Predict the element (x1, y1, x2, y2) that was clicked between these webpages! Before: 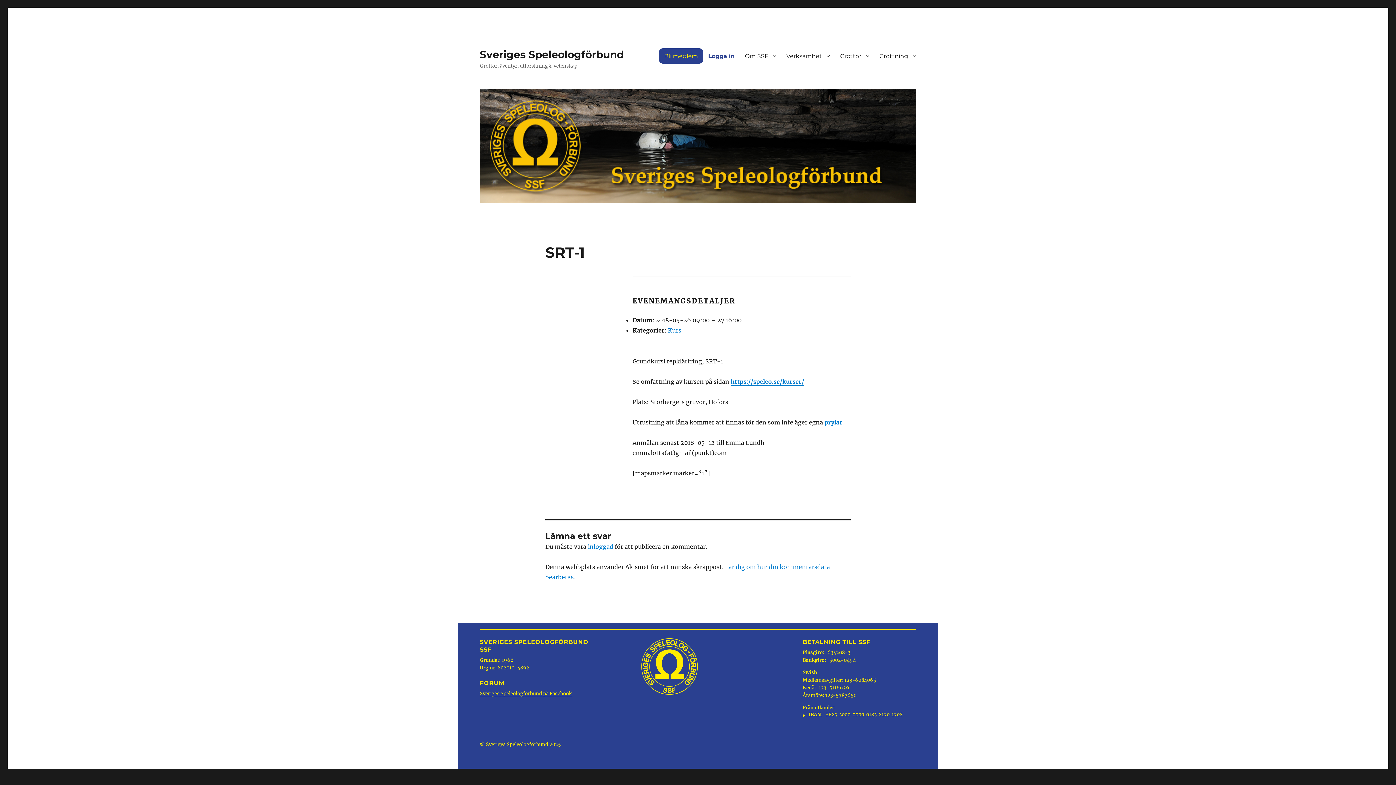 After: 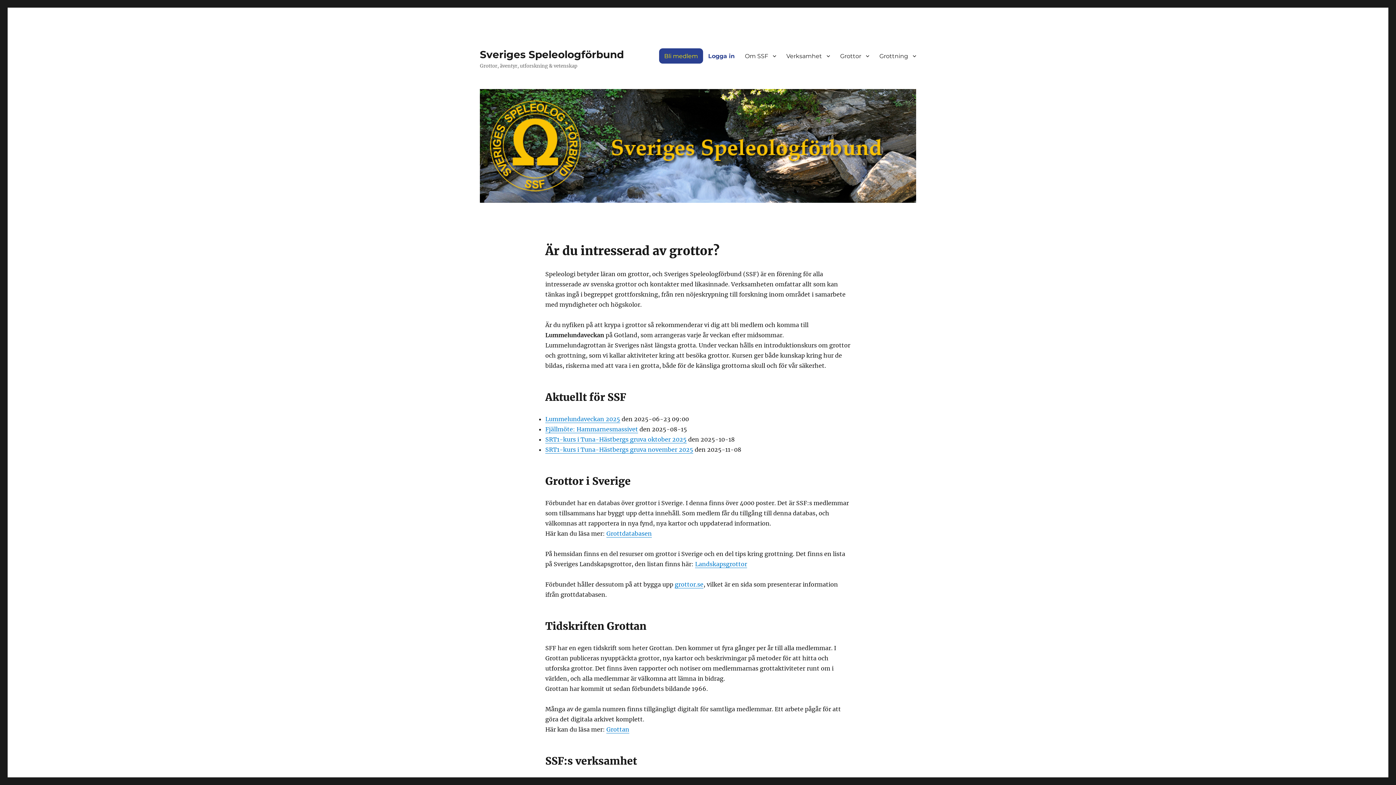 Action: bbox: (480, 48, 624, 60) label: Sveriges Speleologförbund